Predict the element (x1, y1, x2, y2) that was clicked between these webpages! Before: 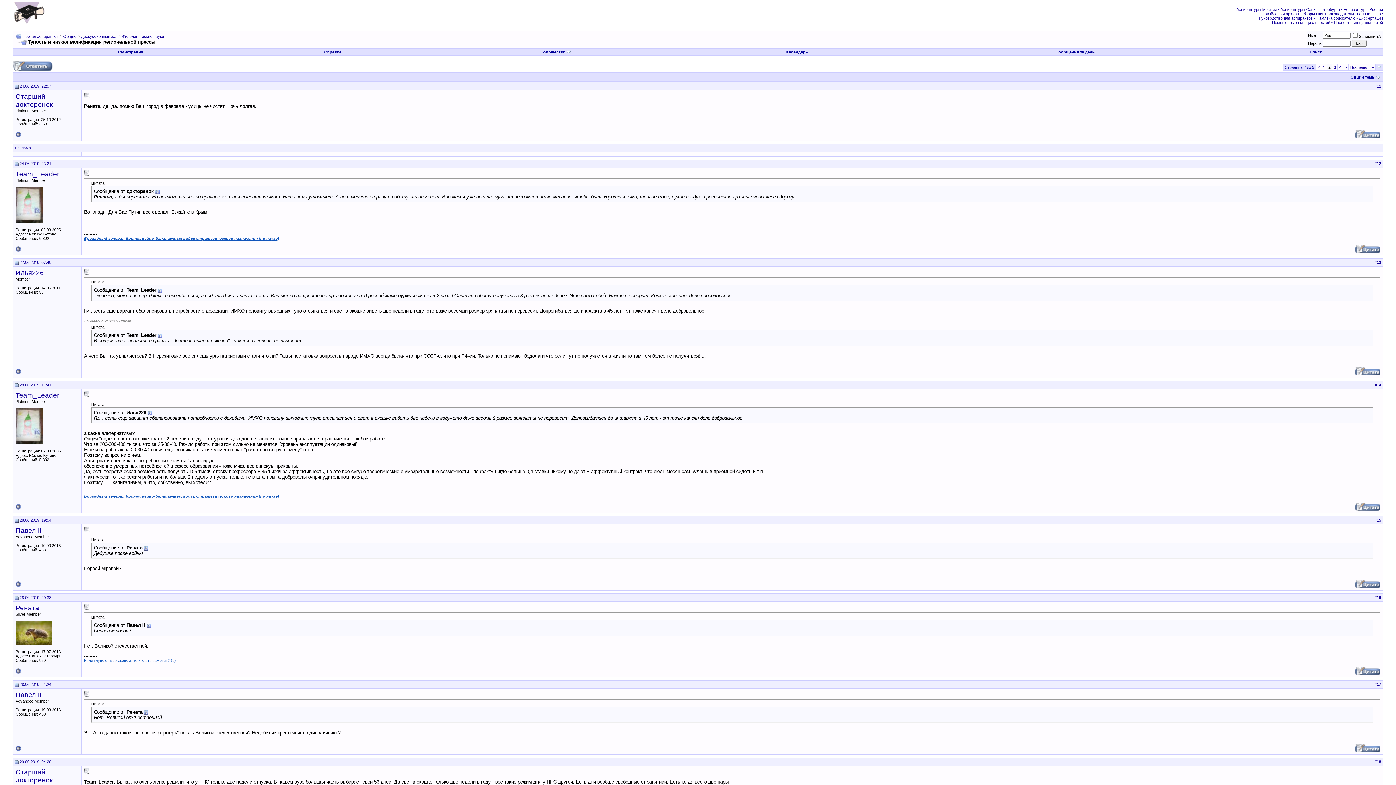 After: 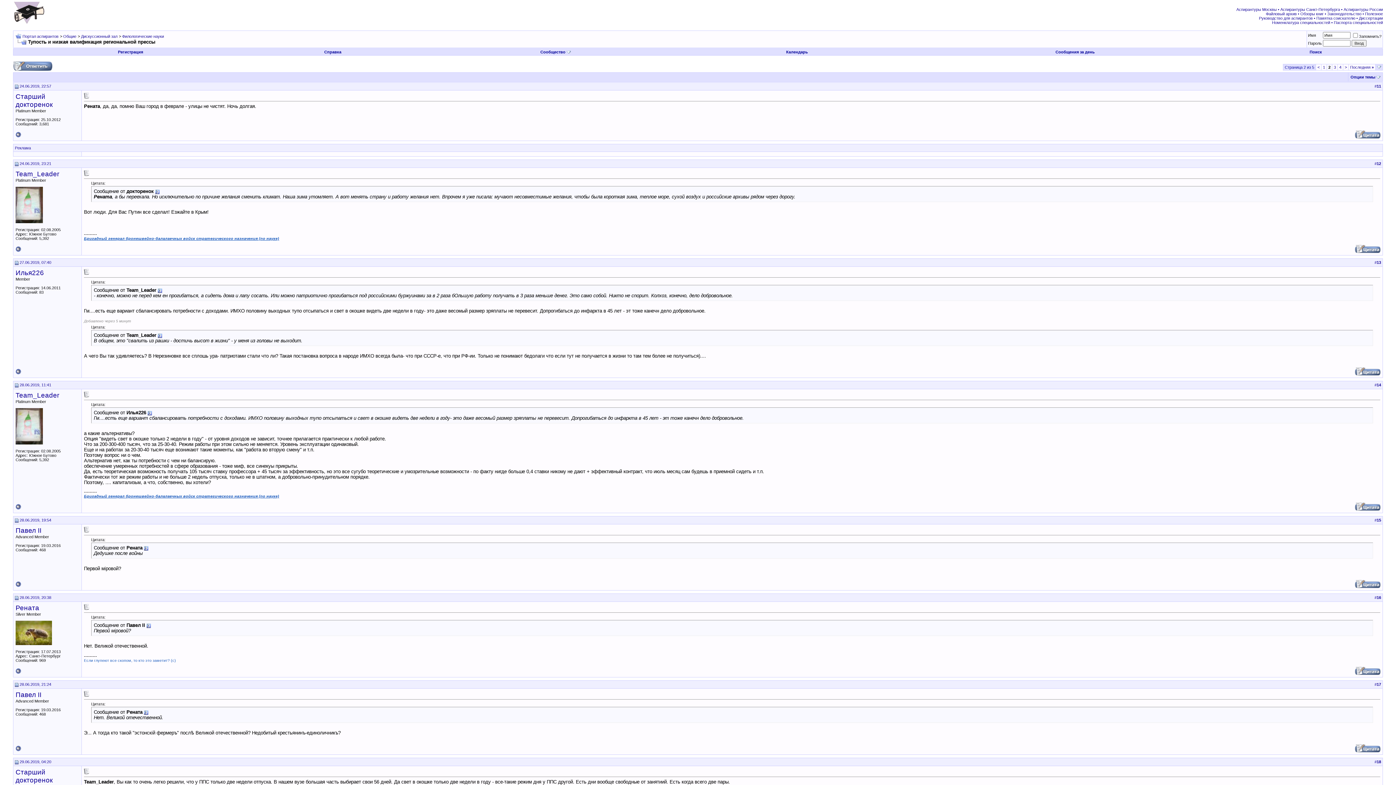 Action: bbox: (14, 260, 18, 264)